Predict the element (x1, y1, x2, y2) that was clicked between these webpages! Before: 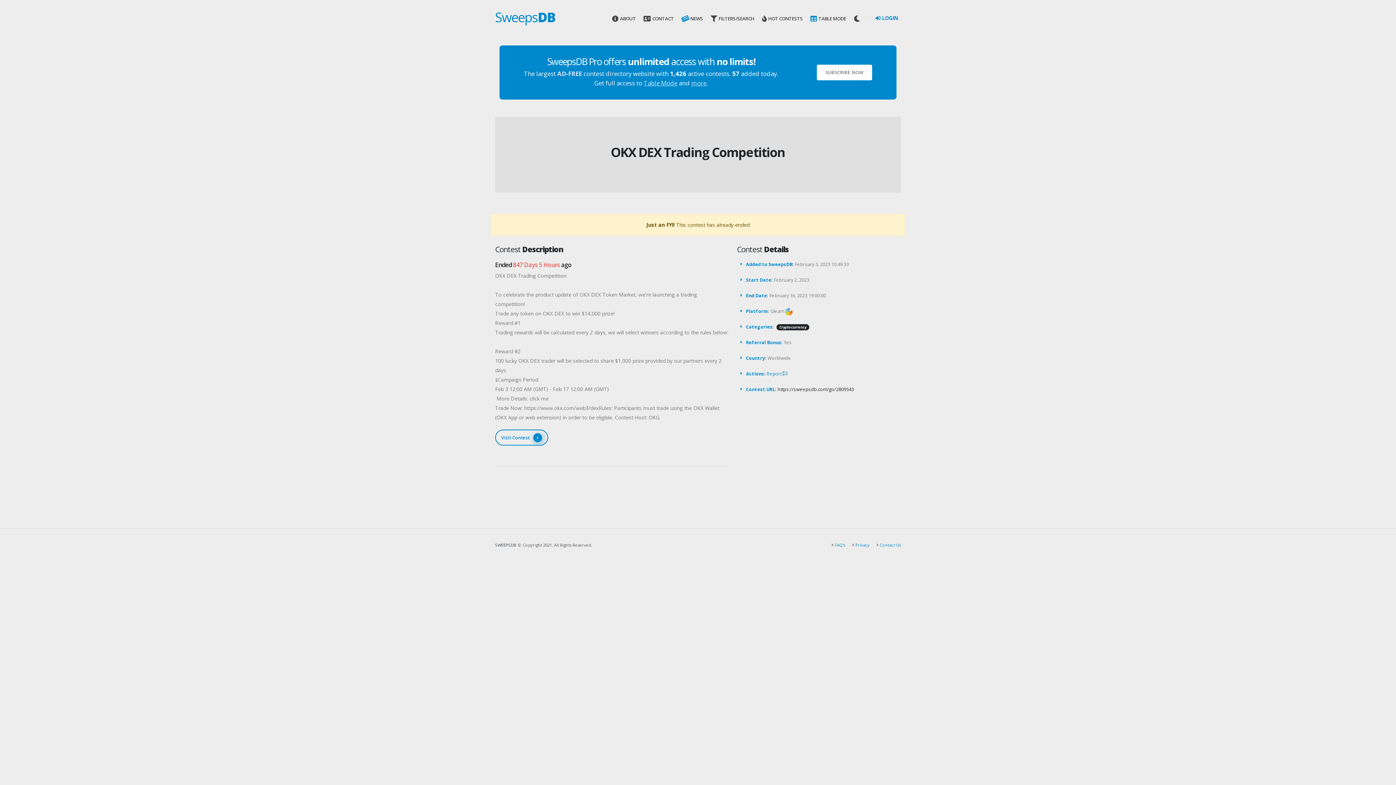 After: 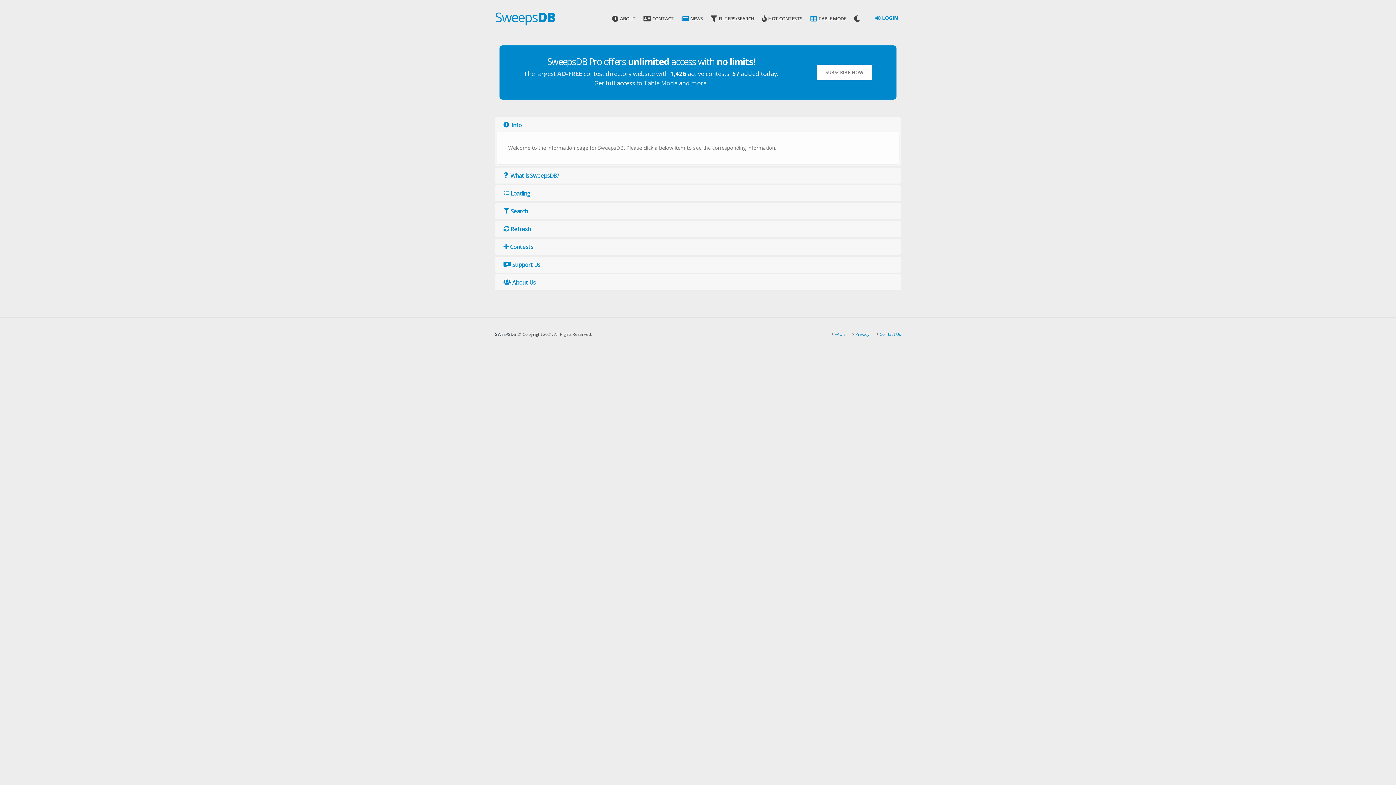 Action: bbox: (833, 542, 845, 548) label:  FAQ's